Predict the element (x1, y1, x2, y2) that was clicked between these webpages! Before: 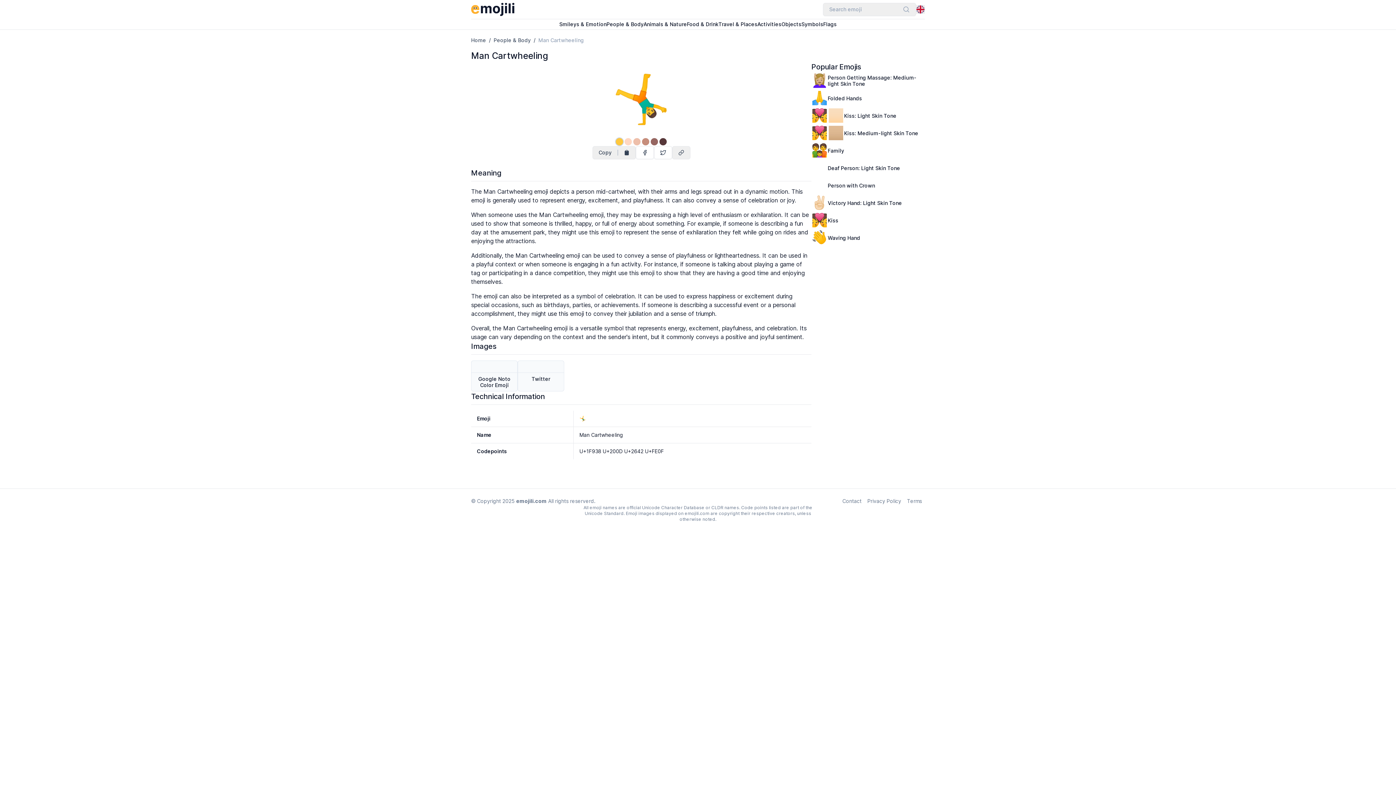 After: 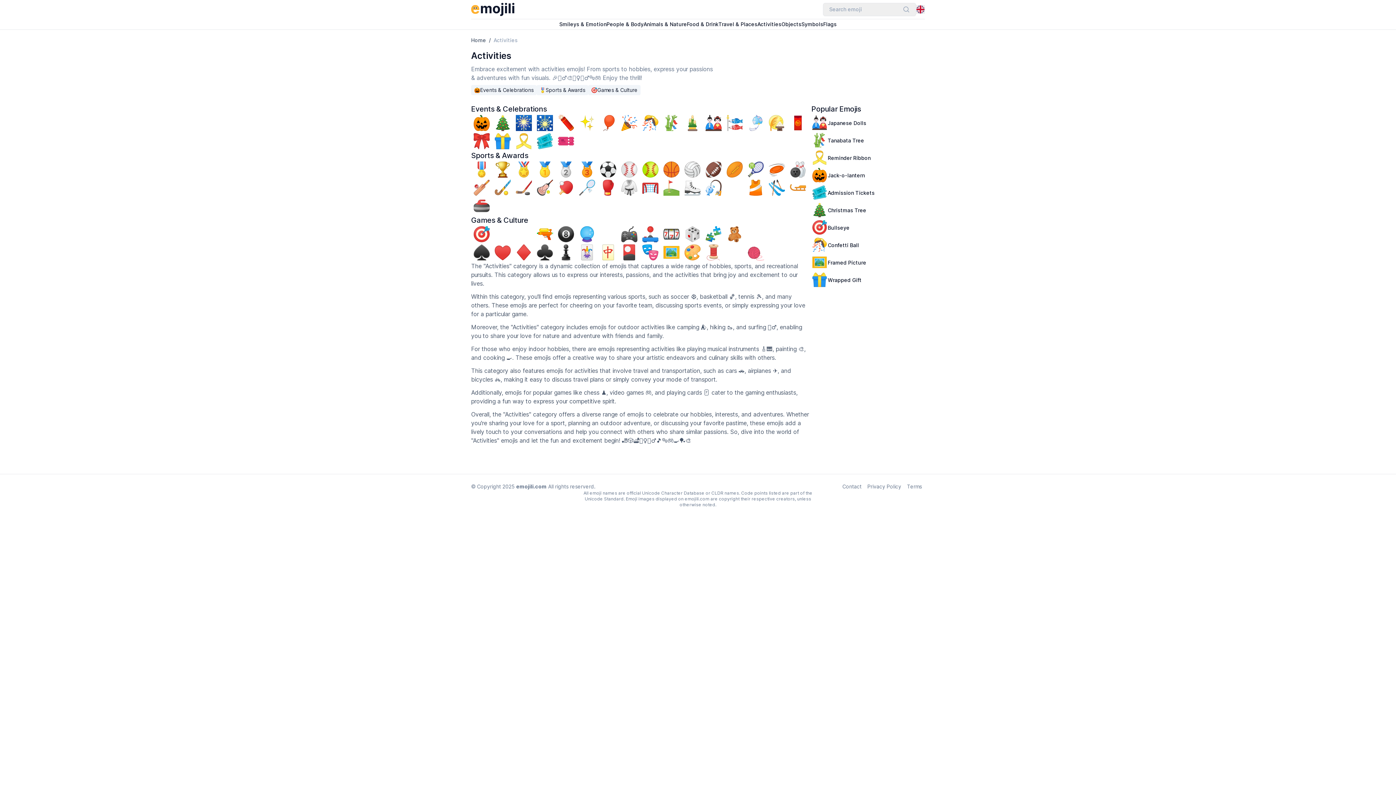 Action: label: Activities bbox: (757, 21, 781, 27)